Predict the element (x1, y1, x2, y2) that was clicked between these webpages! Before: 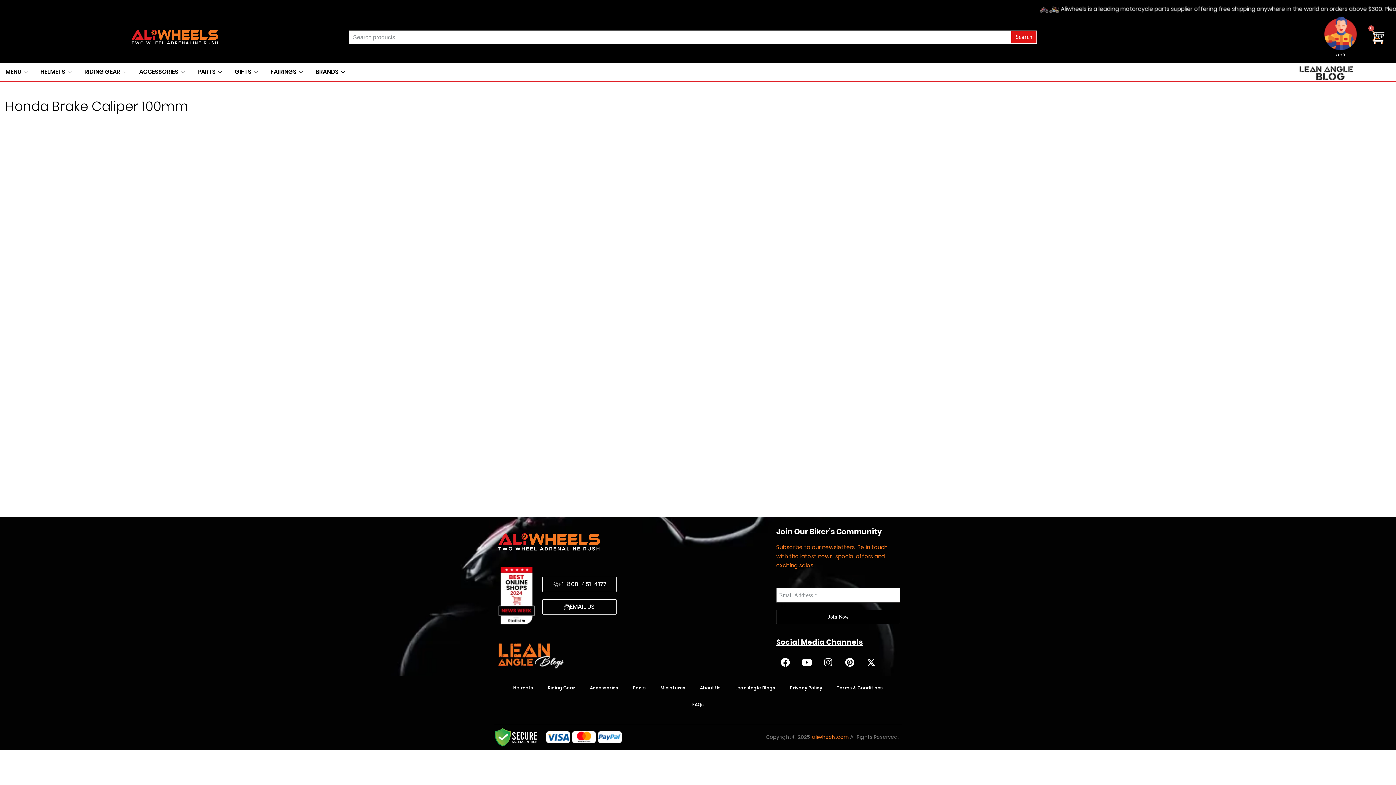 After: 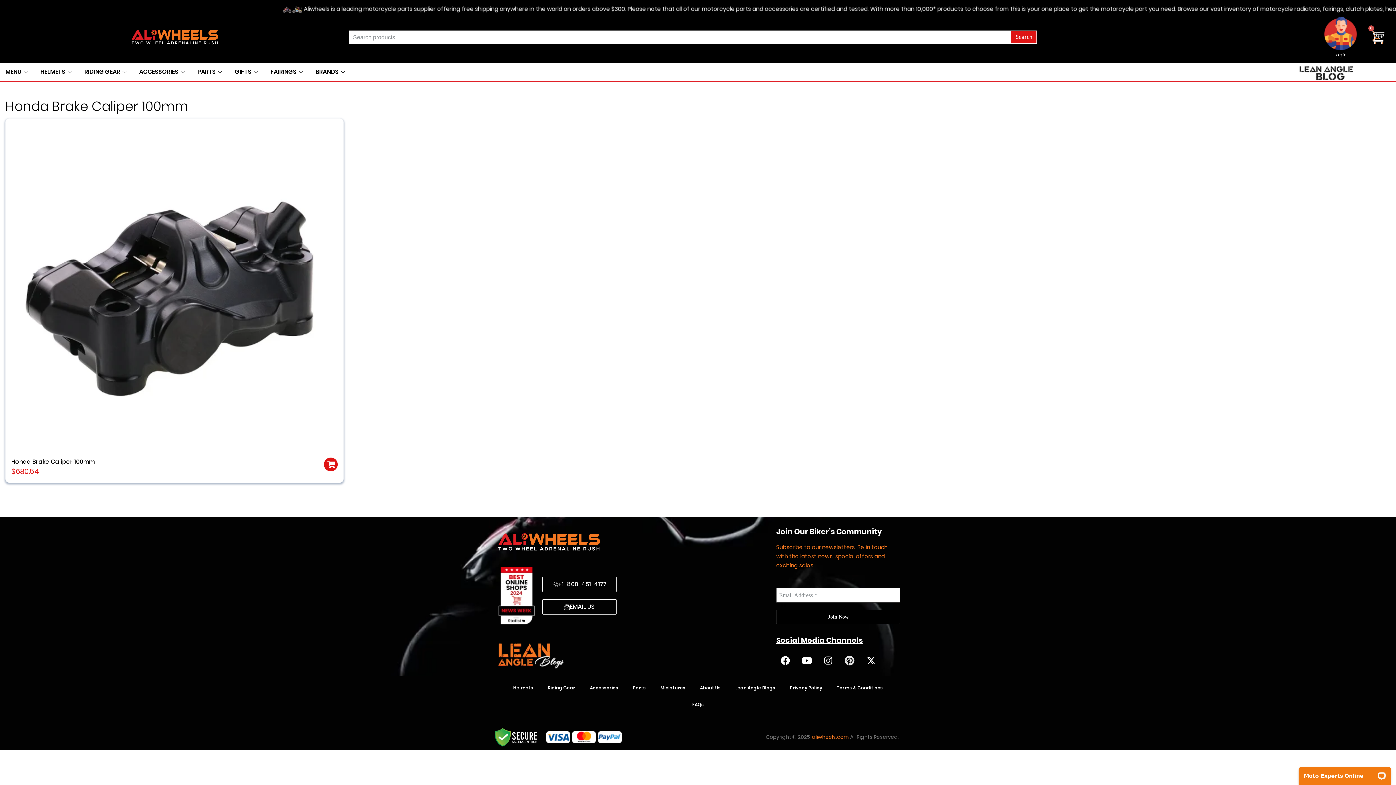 Action: bbox: (840, 653, 858, 671) label: Pinterest